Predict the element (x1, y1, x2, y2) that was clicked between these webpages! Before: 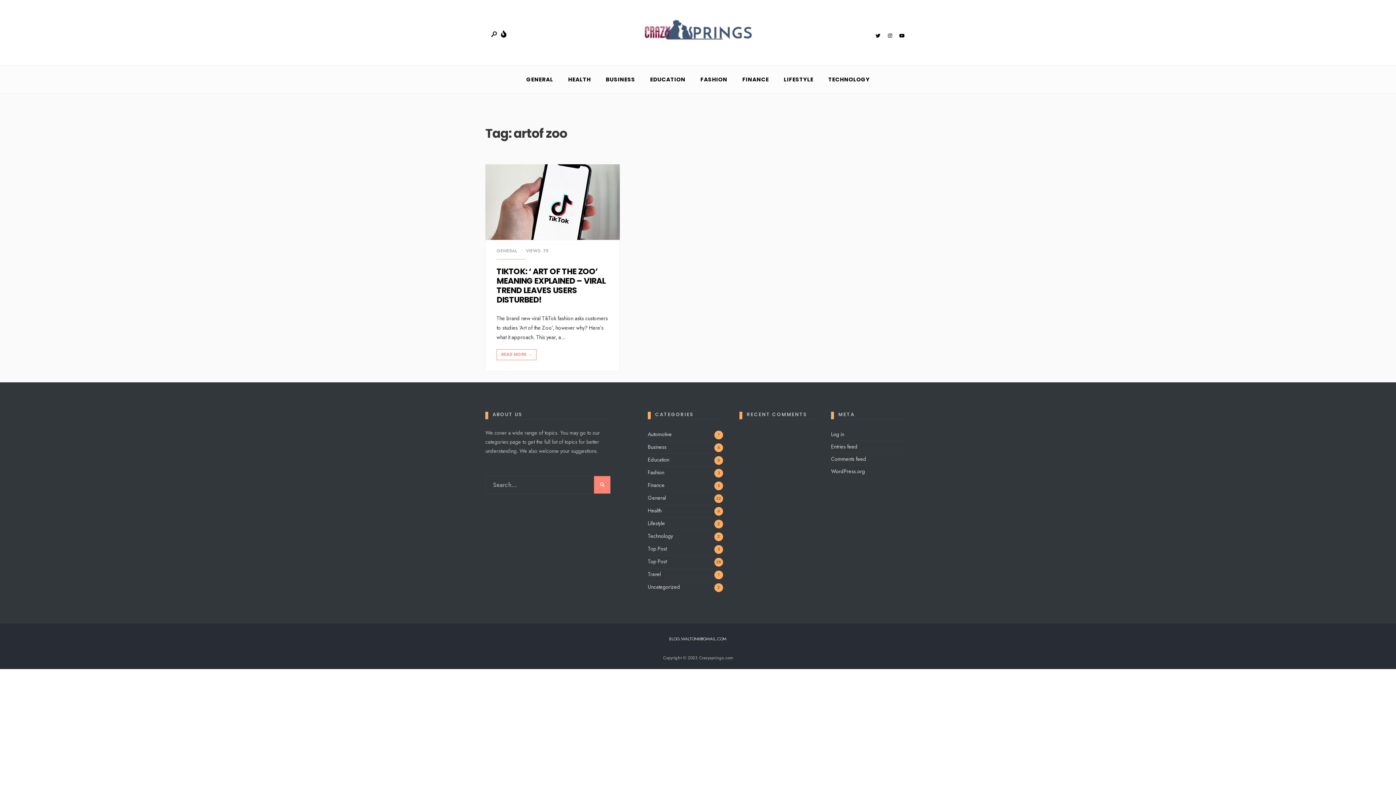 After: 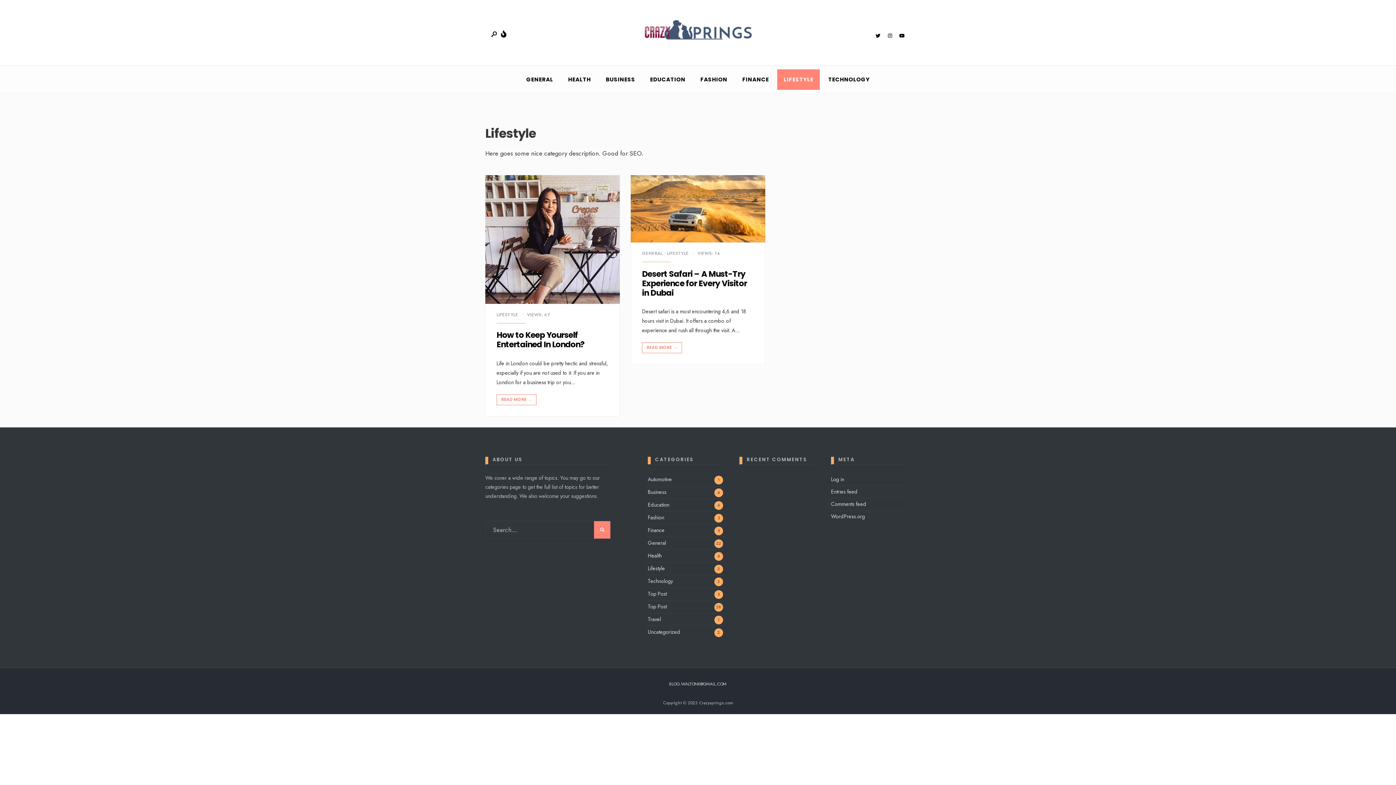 Action: label: LIFESTYLE bbox: (777, 69, 820, 89)